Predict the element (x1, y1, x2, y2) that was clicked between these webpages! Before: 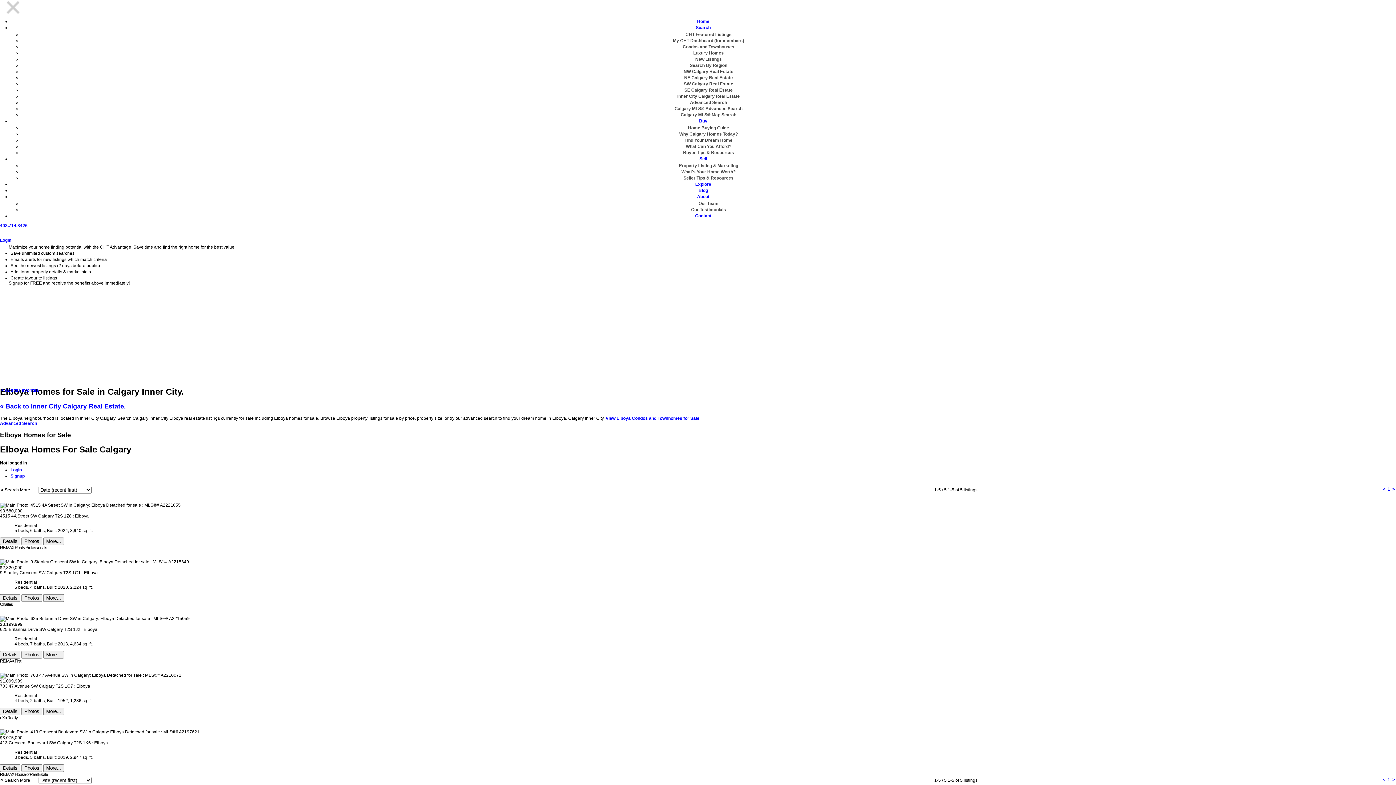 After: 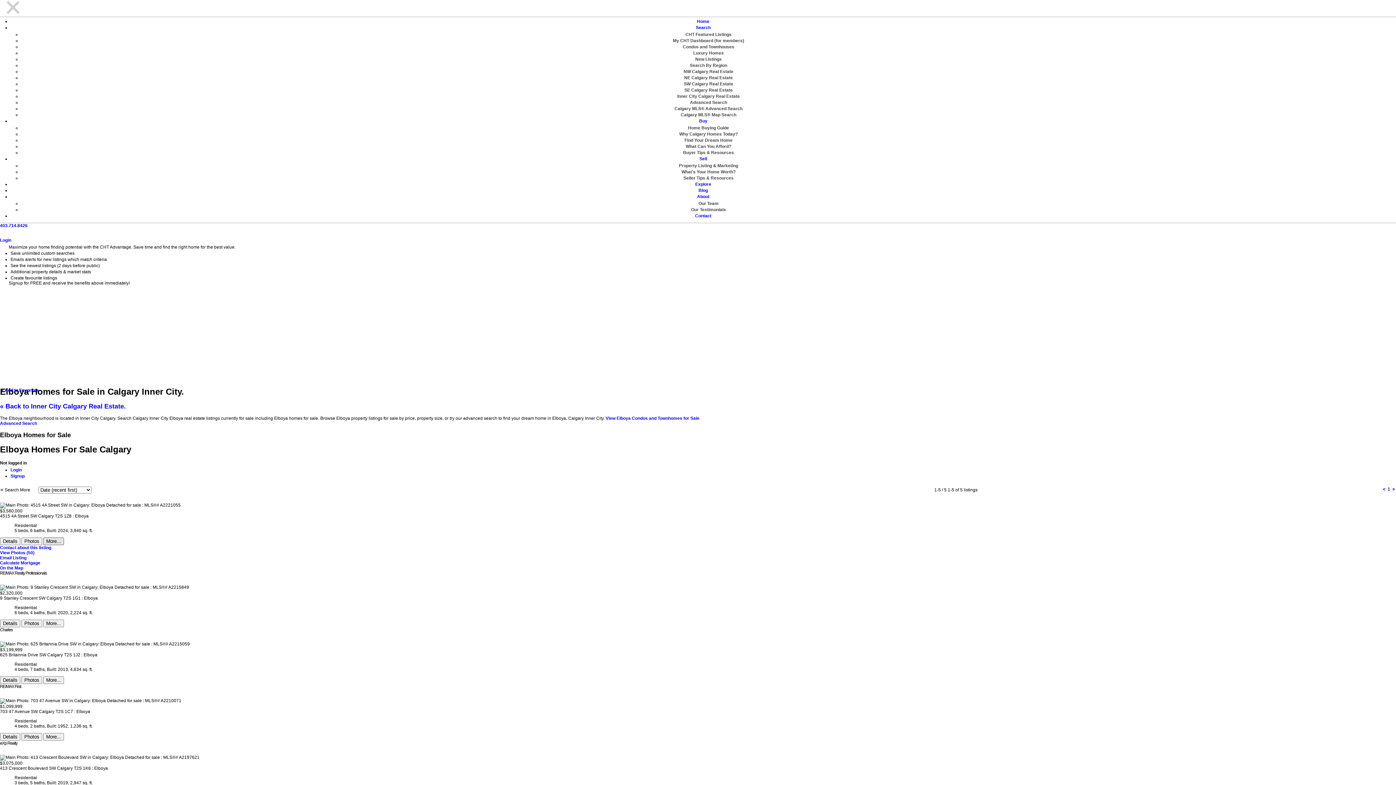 Action: bbox: (43, 537, 64, 545) label: More...